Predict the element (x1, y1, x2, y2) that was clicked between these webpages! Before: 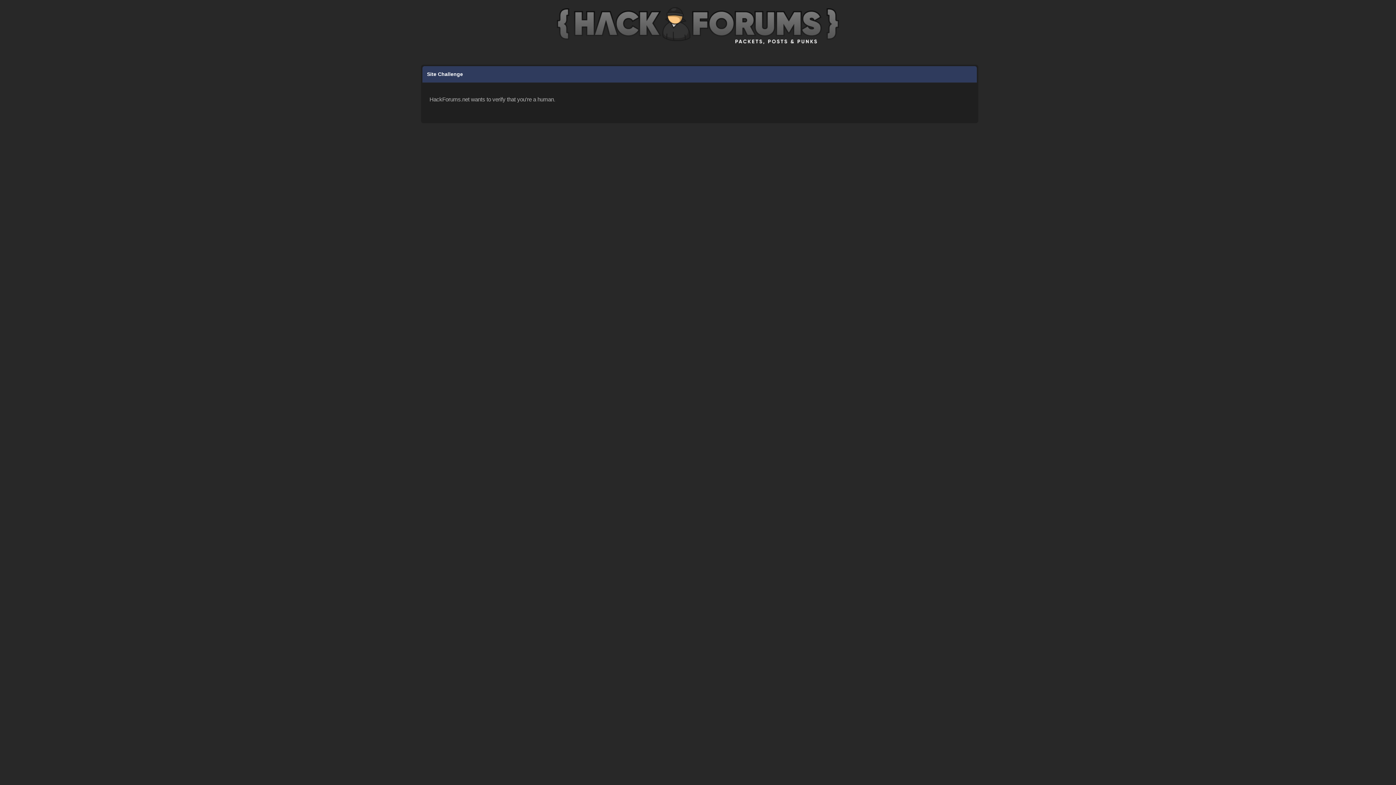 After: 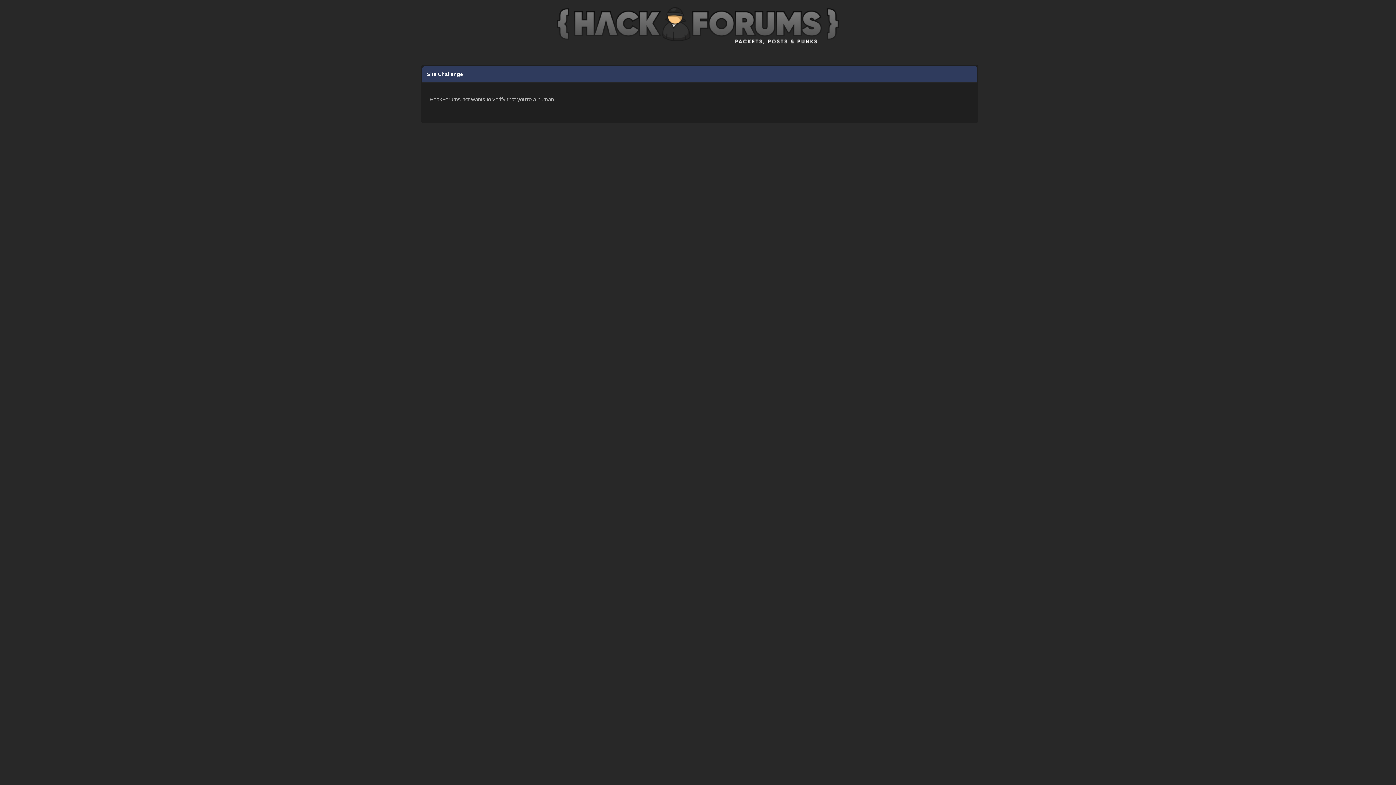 Action: bbox: (557, 45, 839, 51)